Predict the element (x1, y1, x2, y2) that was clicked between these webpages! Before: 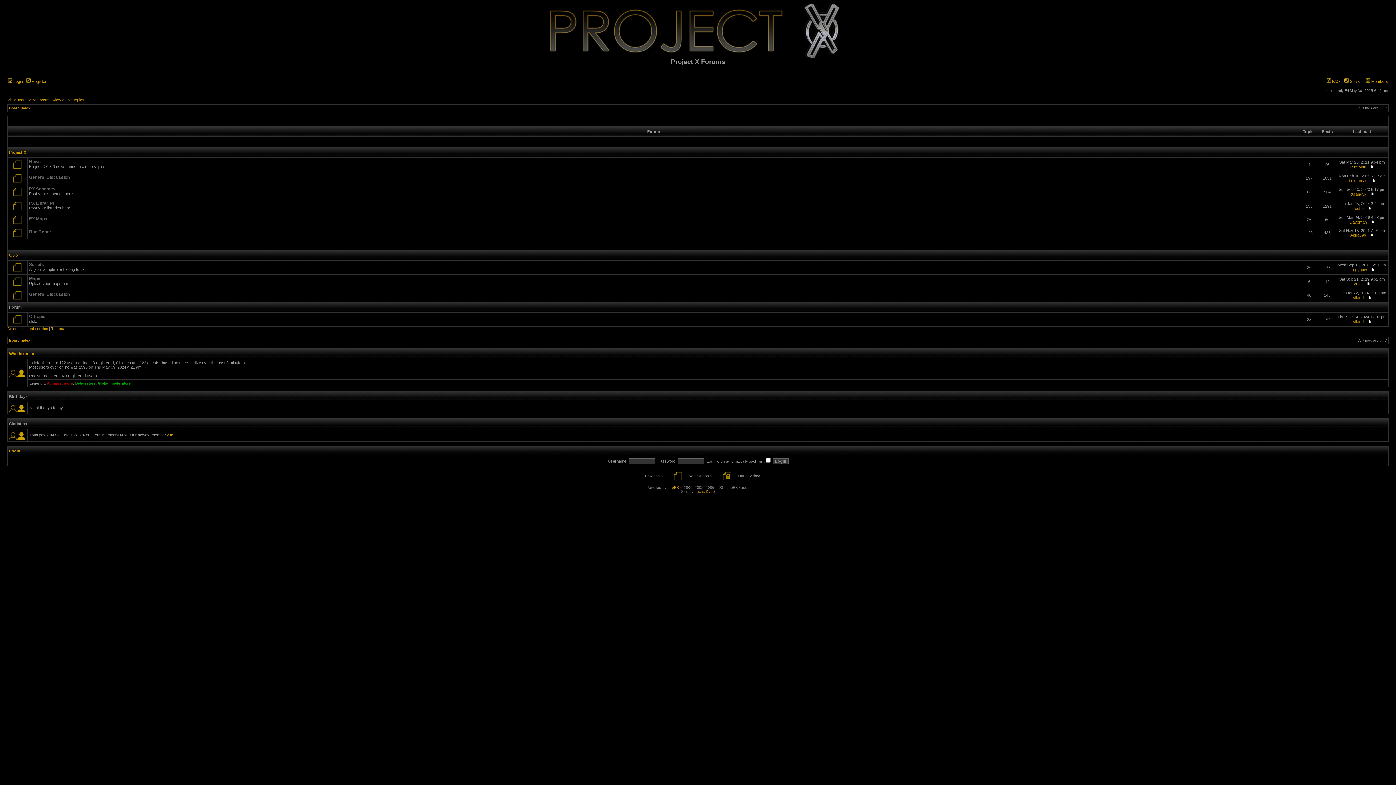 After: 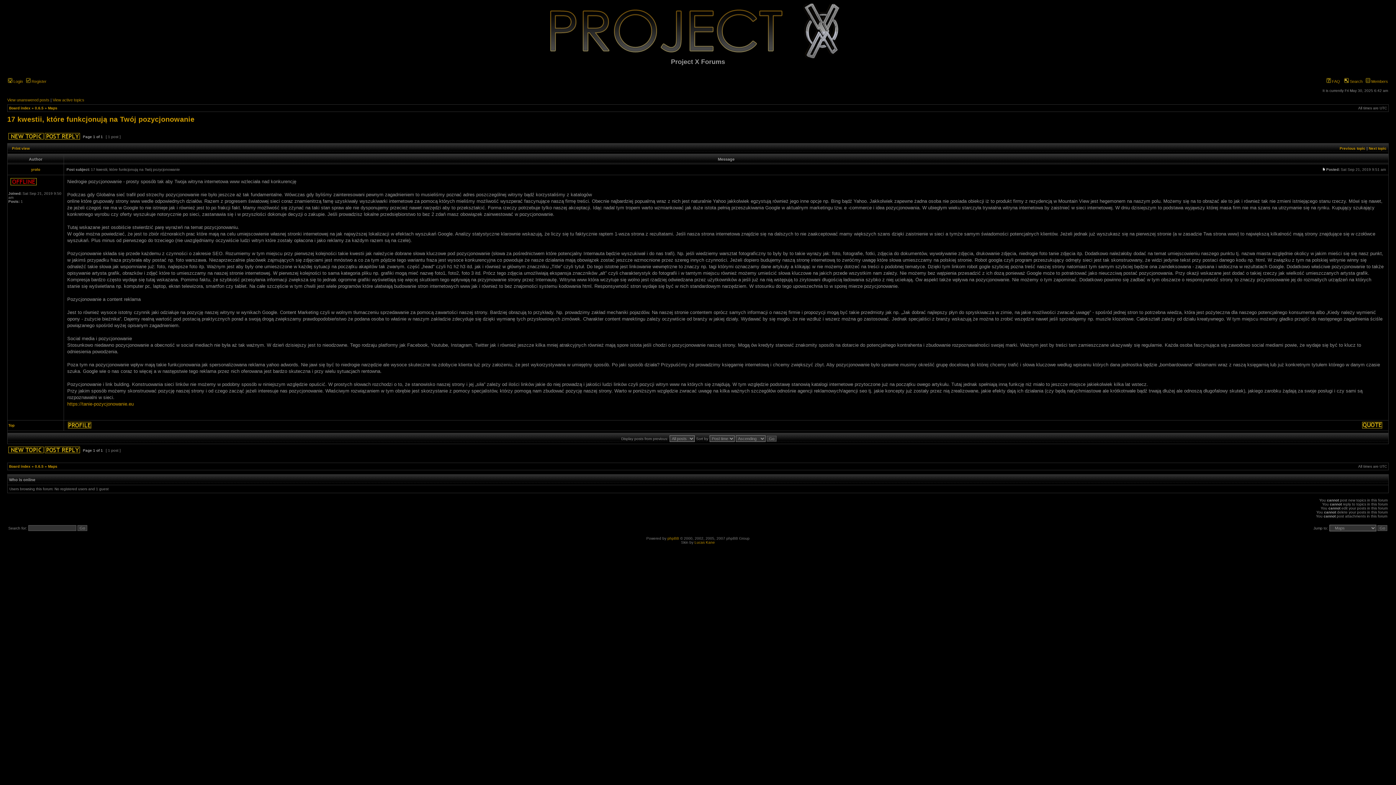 Action: bbox: (1364, 281, 1370, 286)